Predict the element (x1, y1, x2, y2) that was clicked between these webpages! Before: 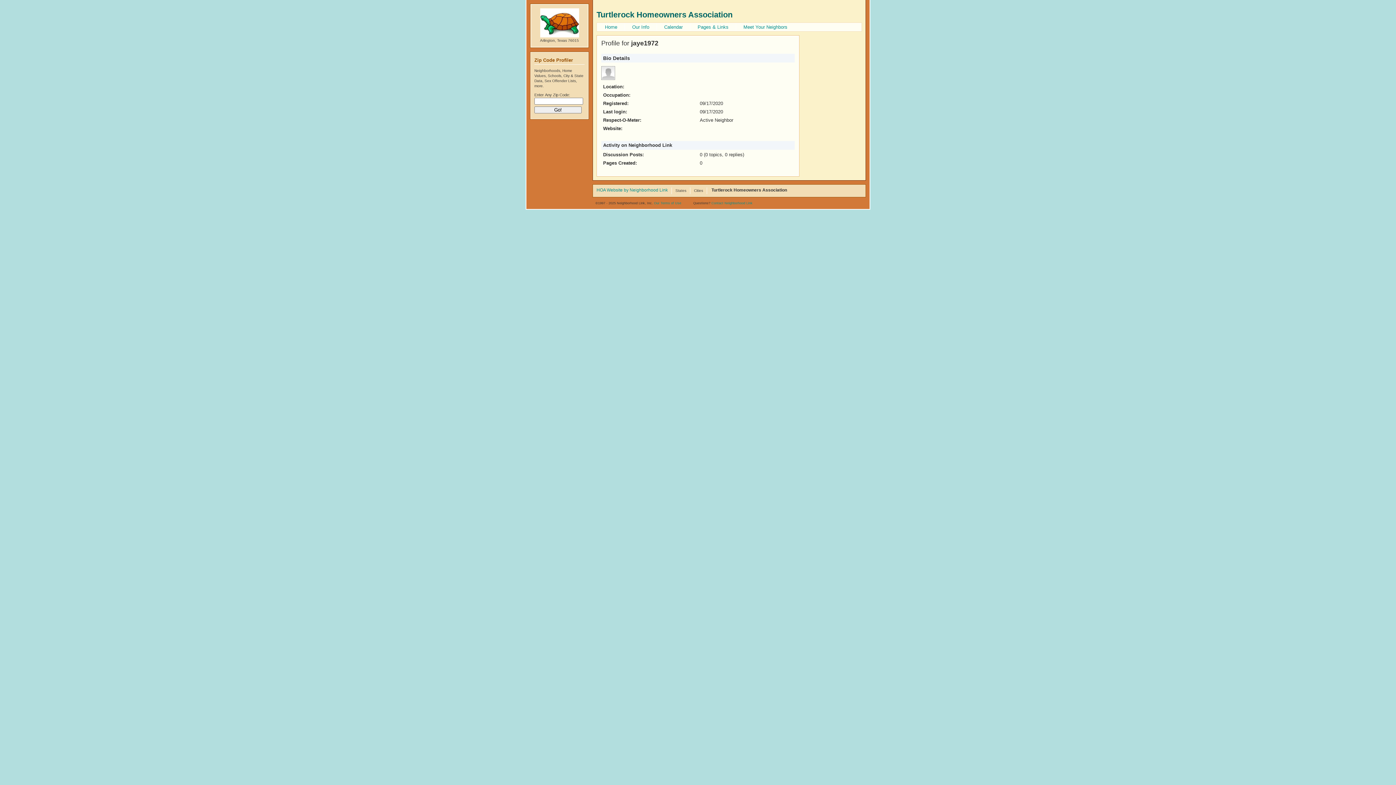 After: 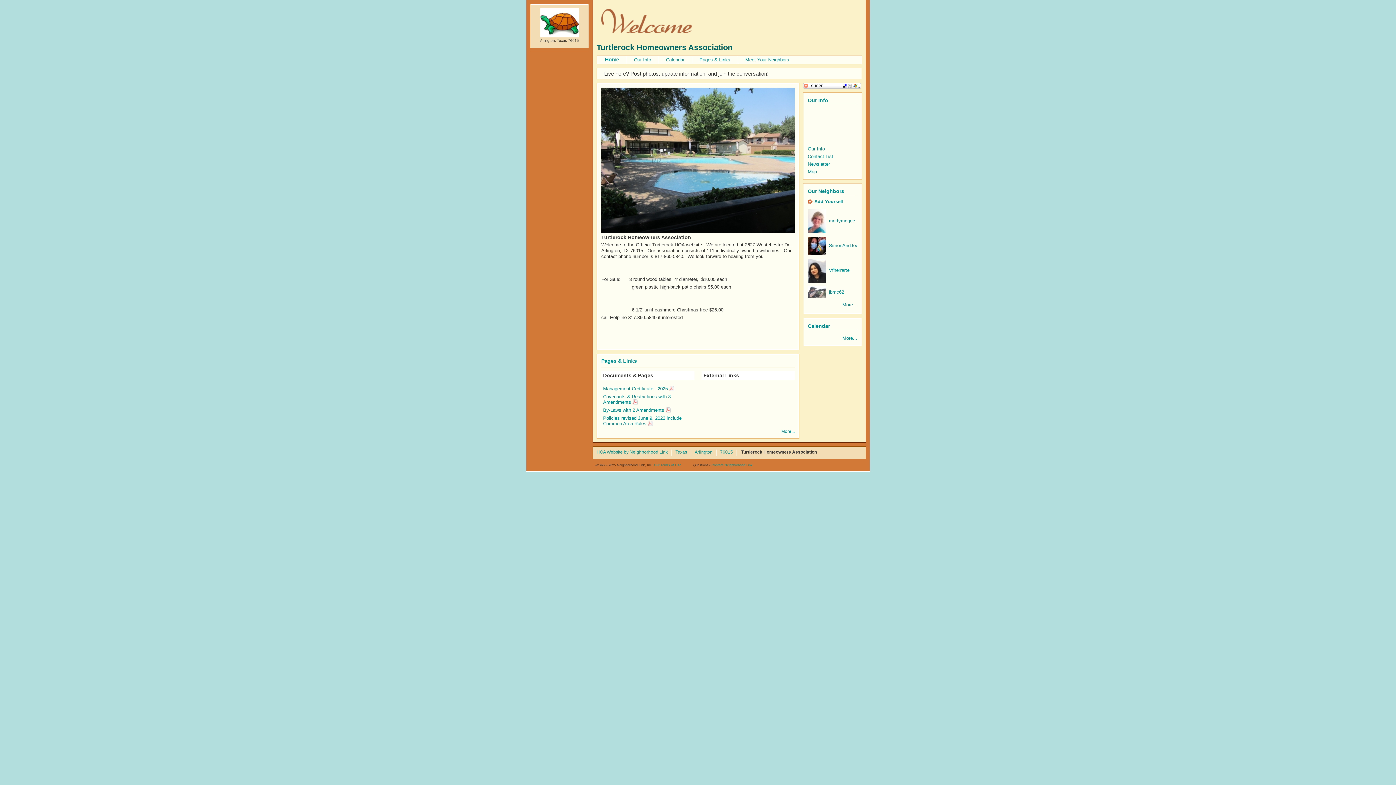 Action: bbox: (605, 24, 617, 29) label: Home